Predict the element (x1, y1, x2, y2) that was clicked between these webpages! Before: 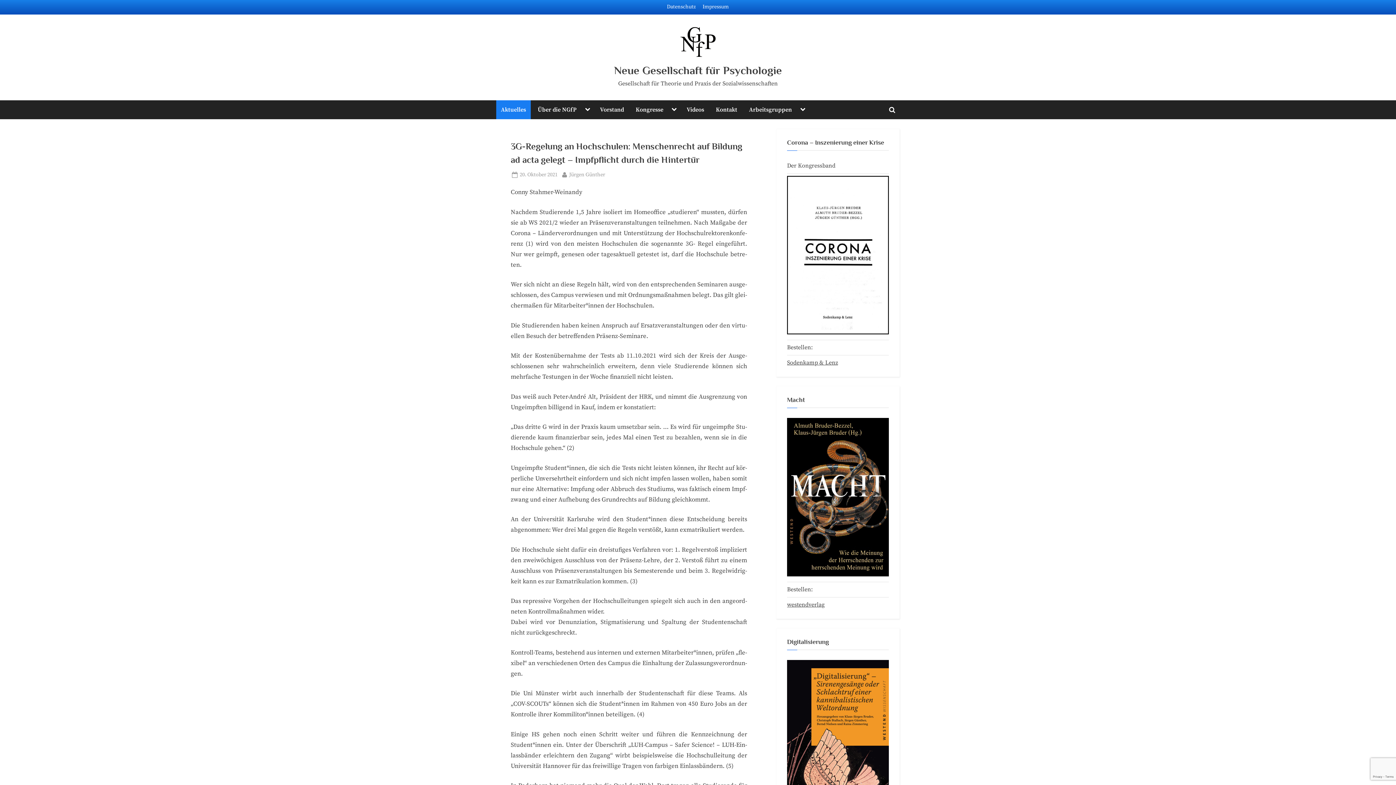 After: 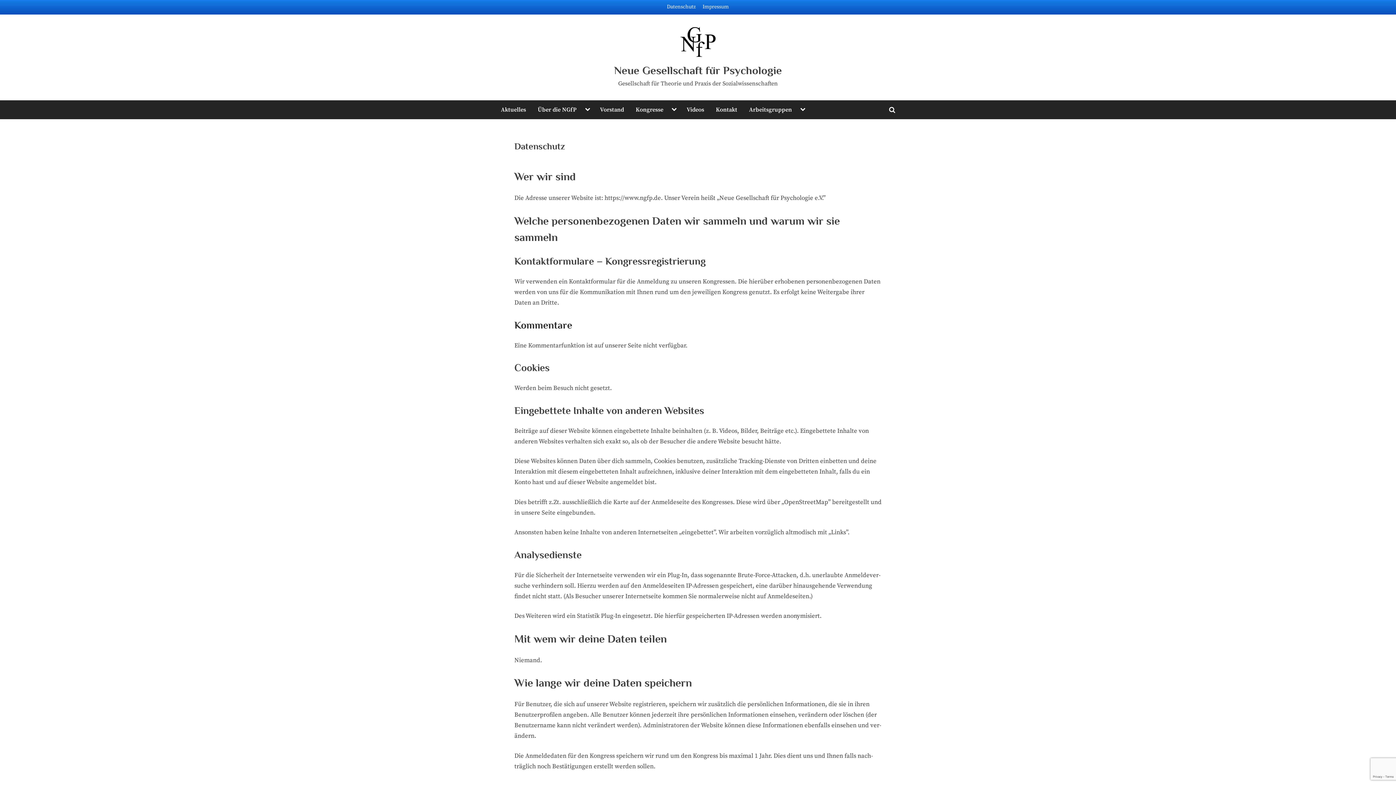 Action: bbox: (667, 3, 696, 11) label: Datenschutz